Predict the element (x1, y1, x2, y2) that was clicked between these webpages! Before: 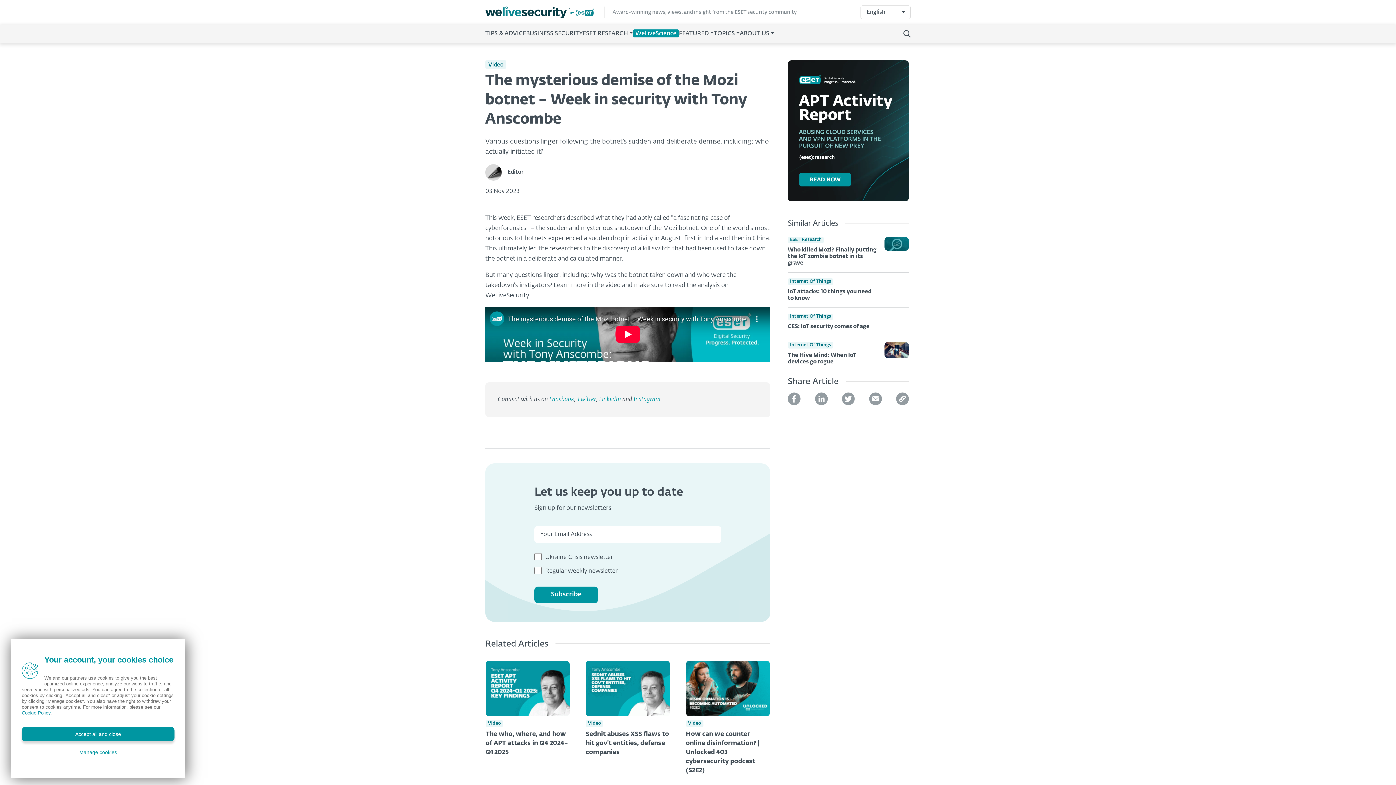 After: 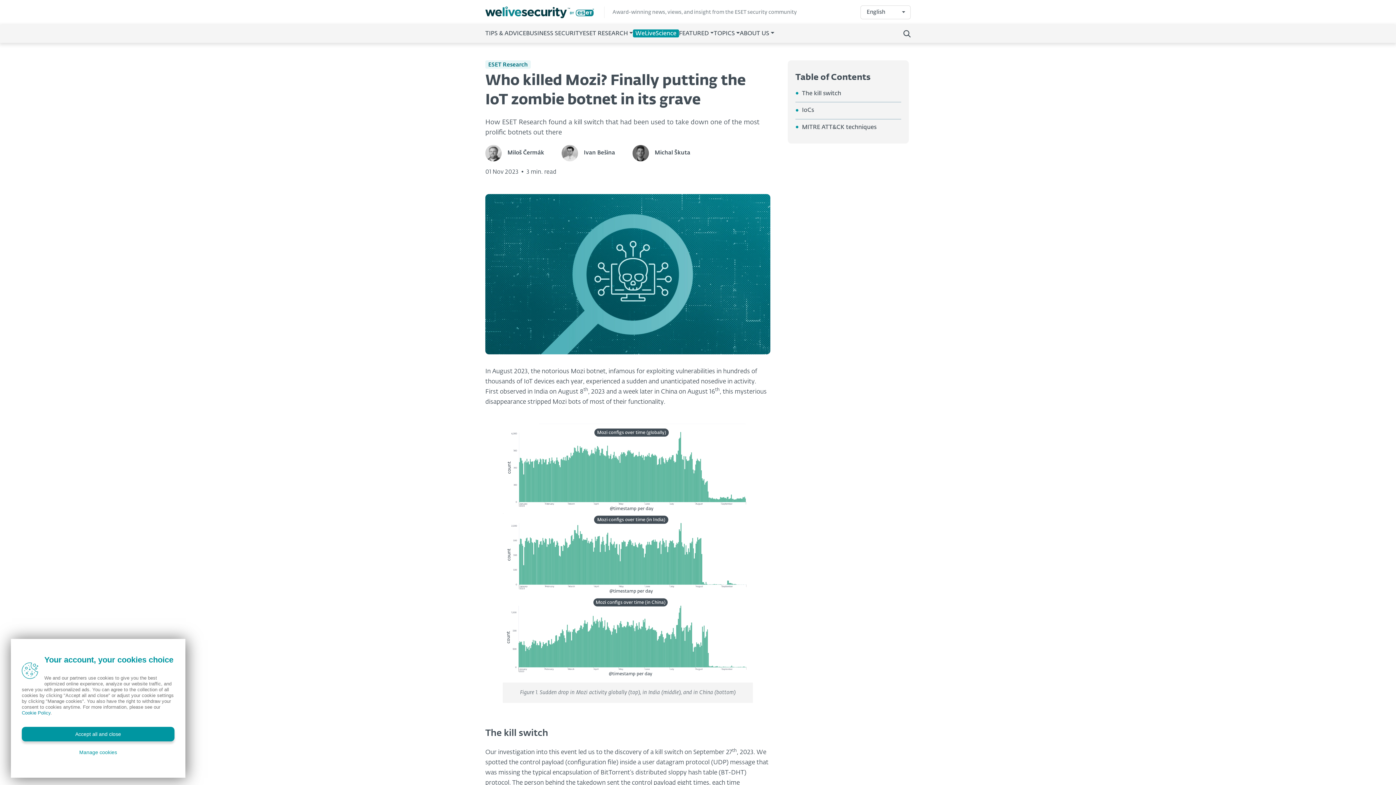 Action: bbox: (788, 236, 909, 266) label: ESET Research

Who killed Mozi? Finally putting the IoT zombie botnet in its grave